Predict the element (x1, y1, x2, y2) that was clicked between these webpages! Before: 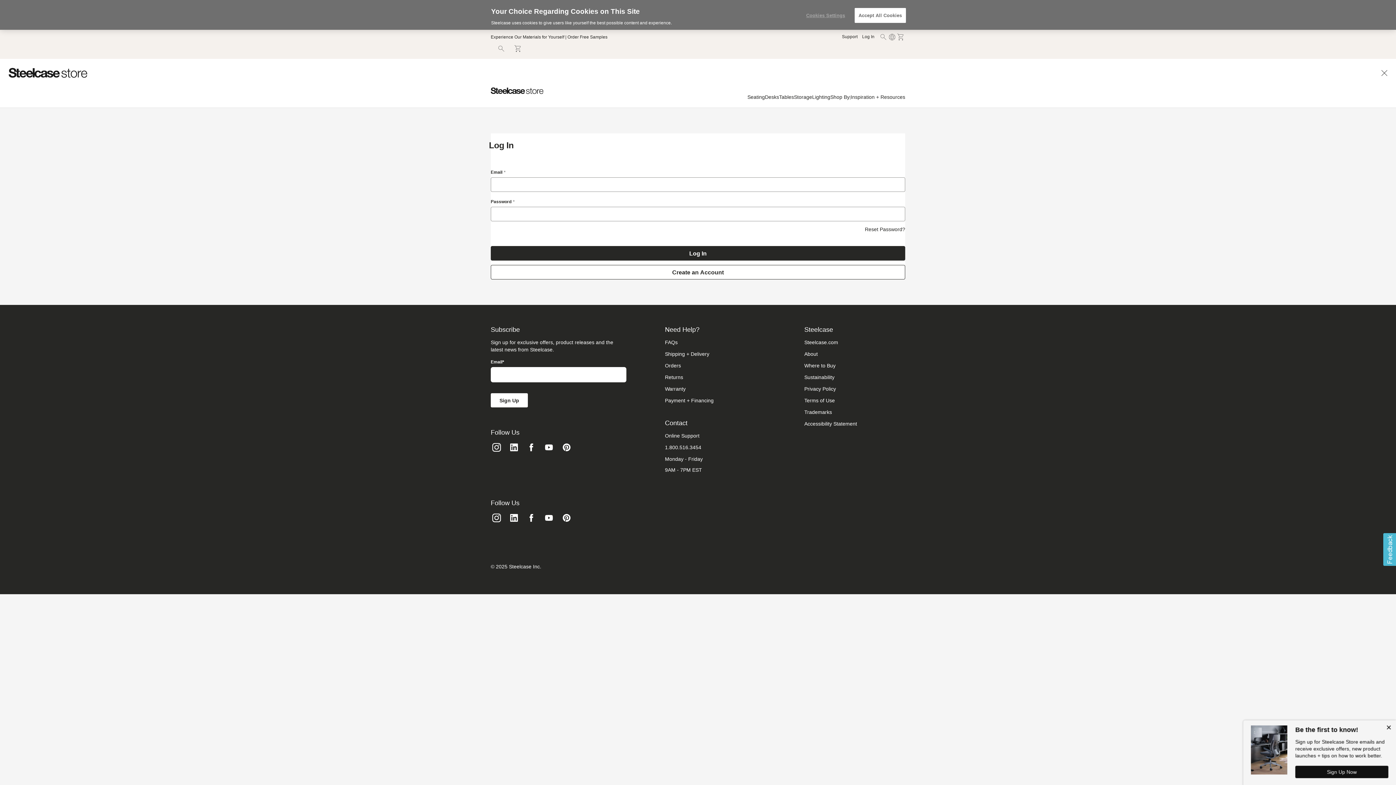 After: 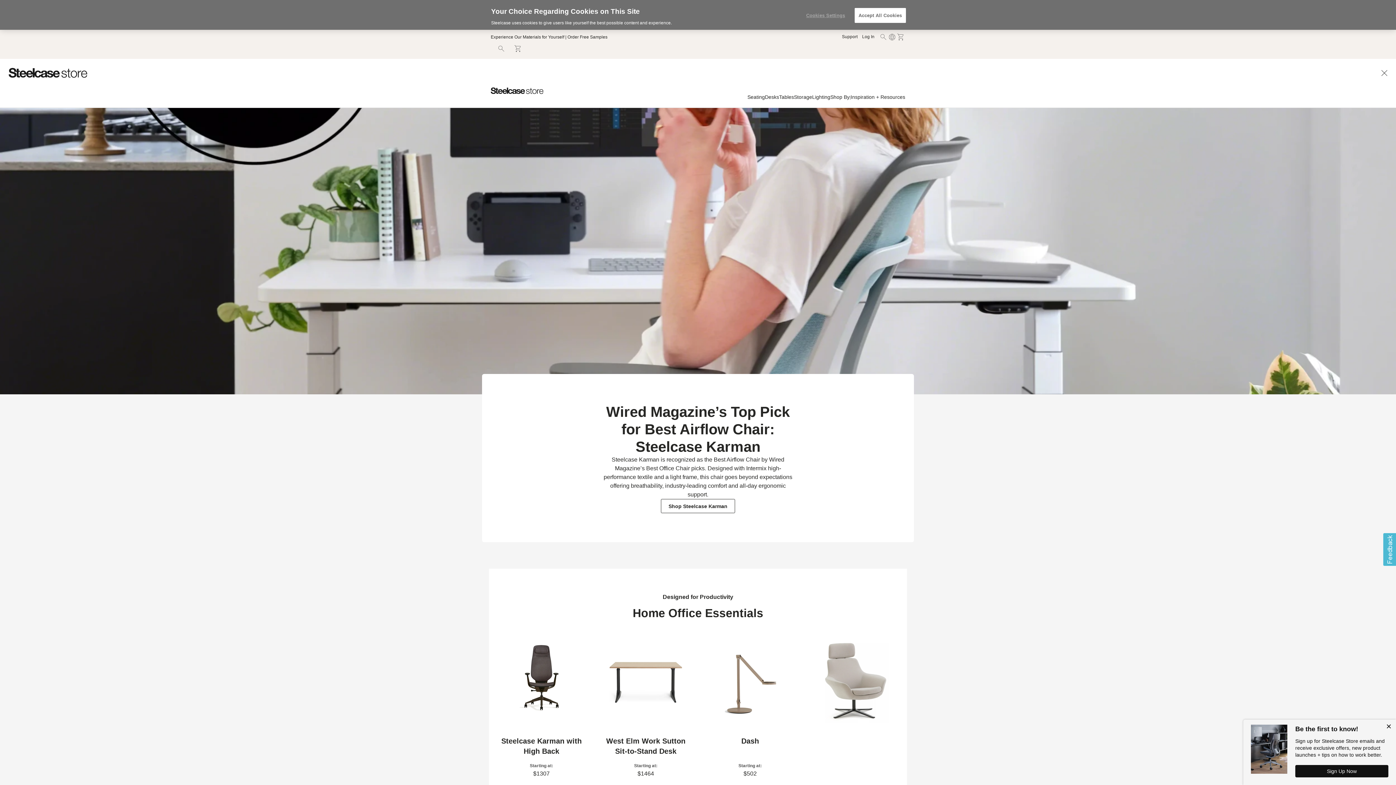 Action: label: Logo link bbox: (490, 87, 543, 107)